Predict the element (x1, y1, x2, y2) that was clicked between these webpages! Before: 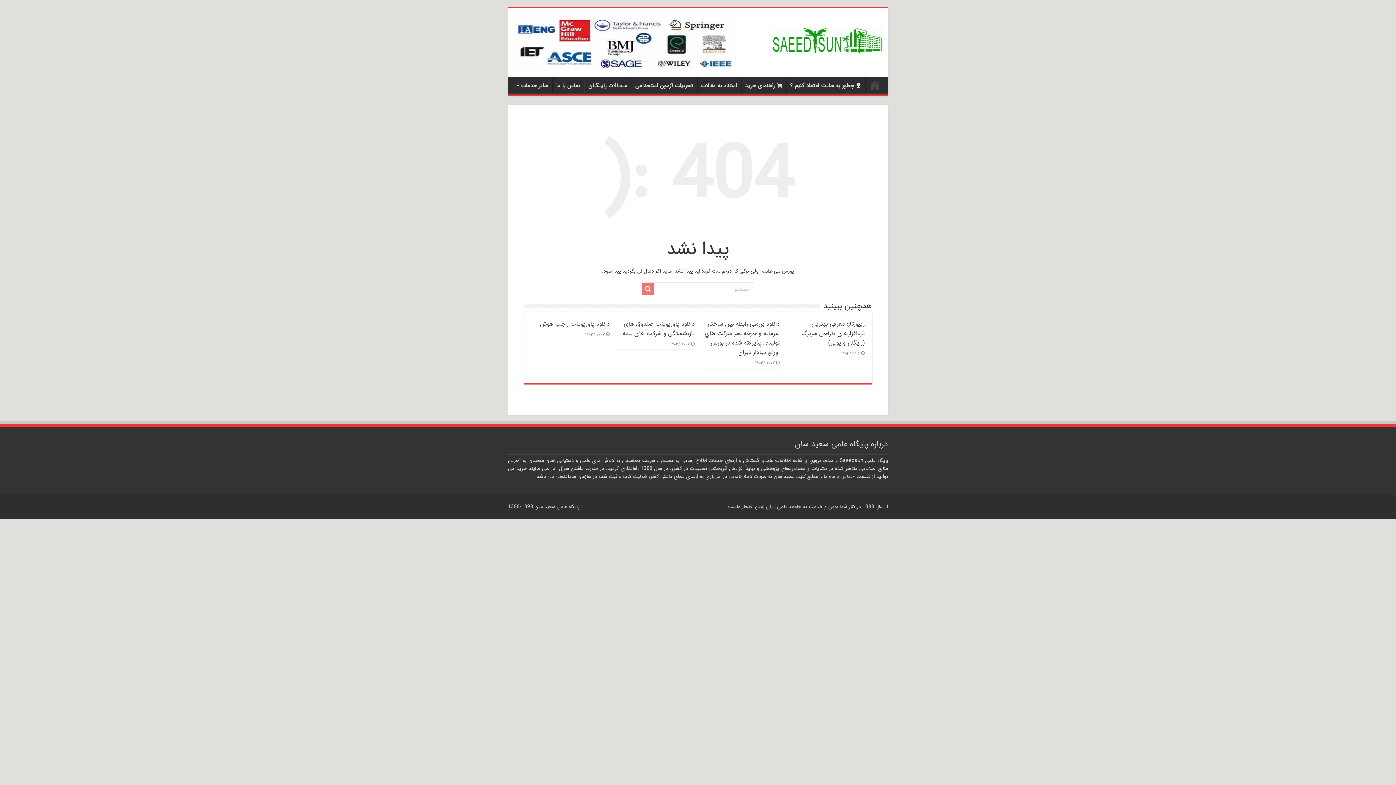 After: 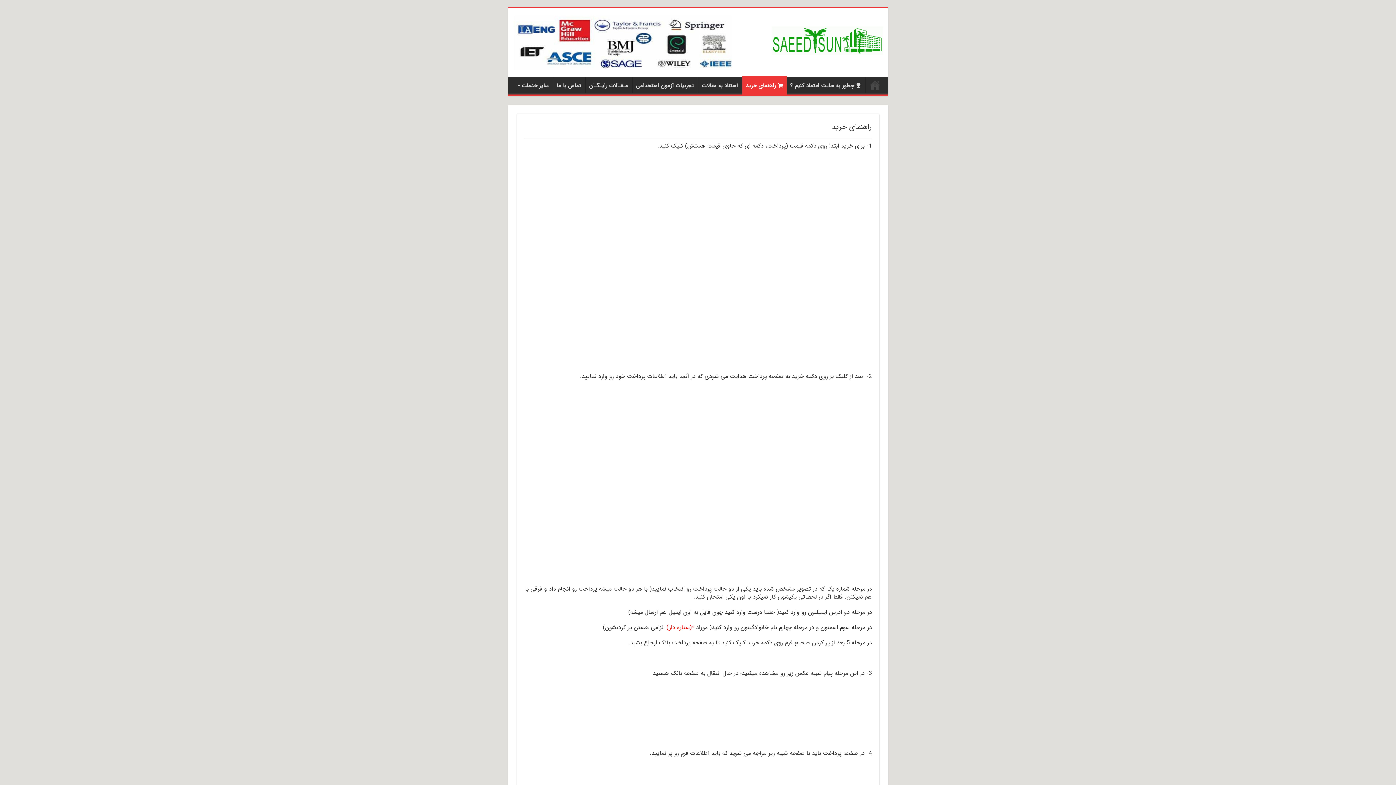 Action: label: راهنمای خرید bbox: (741, 77, 786, 92)